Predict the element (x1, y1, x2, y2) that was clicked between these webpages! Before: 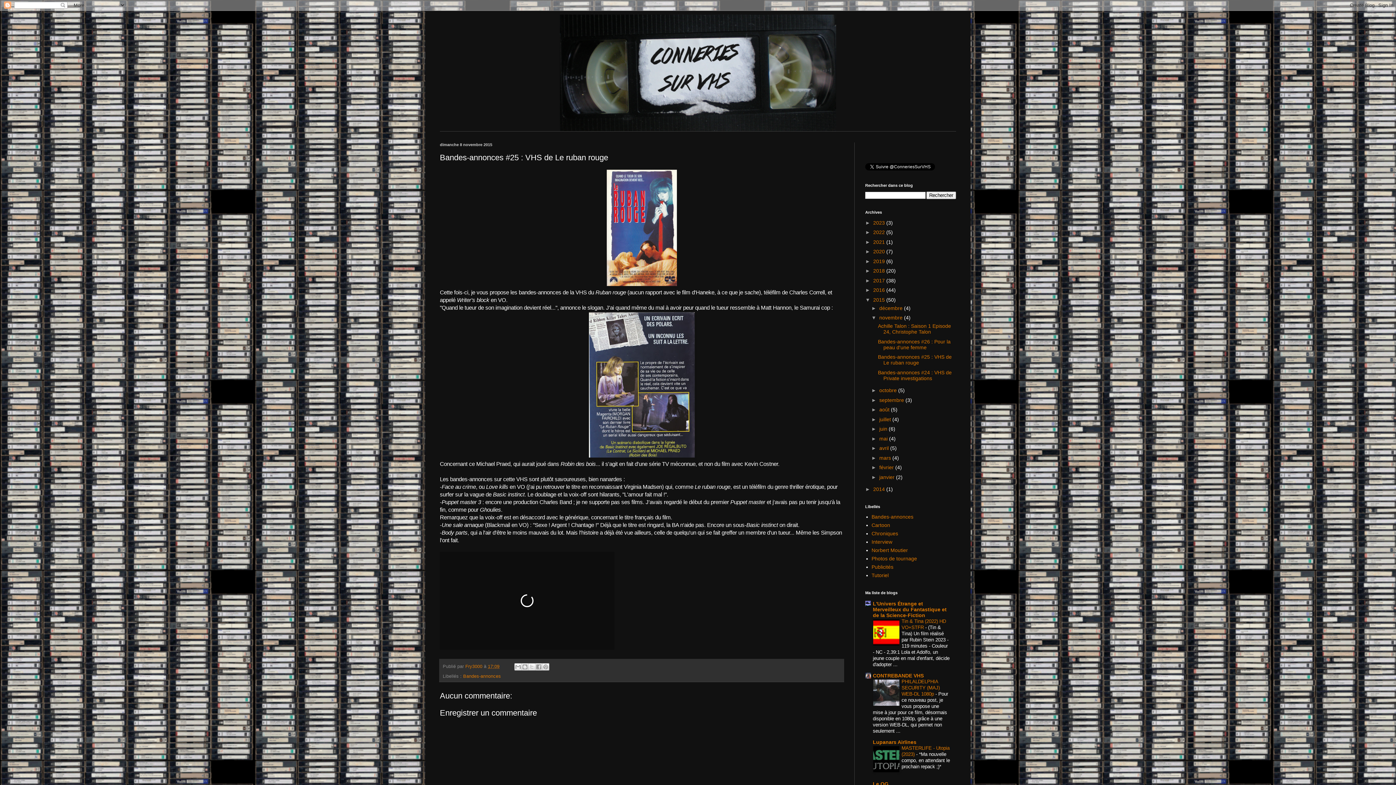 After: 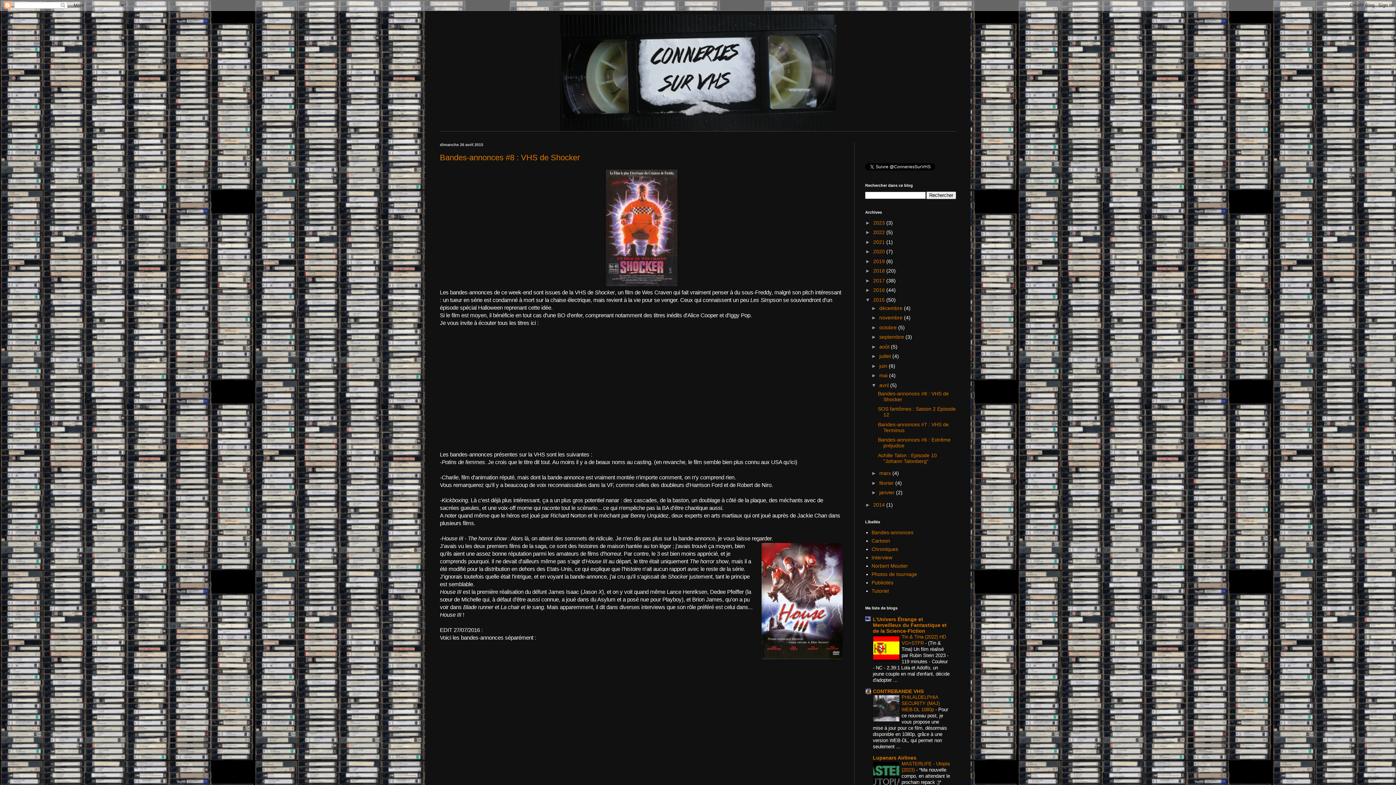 Action: bbox: (879, 445, 890, 451) label: avril 